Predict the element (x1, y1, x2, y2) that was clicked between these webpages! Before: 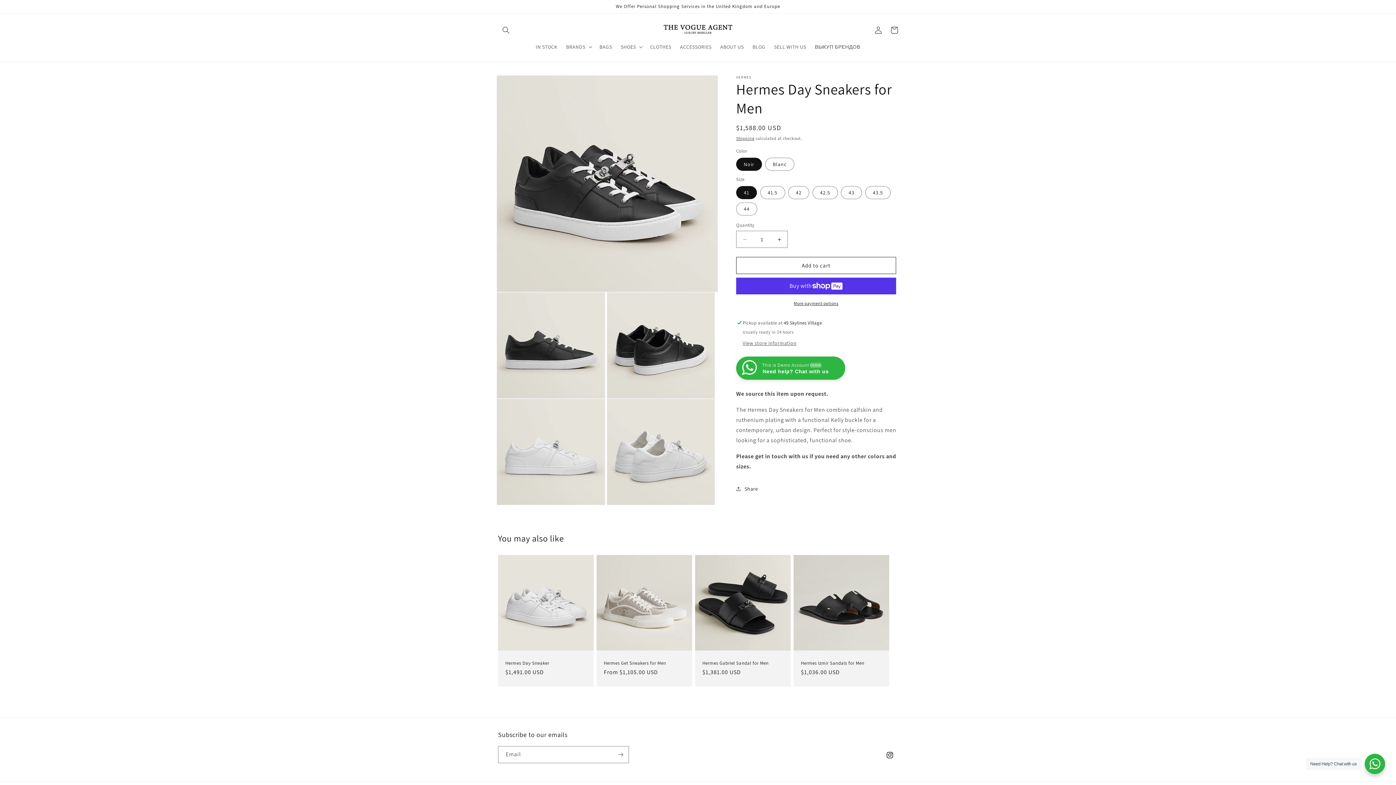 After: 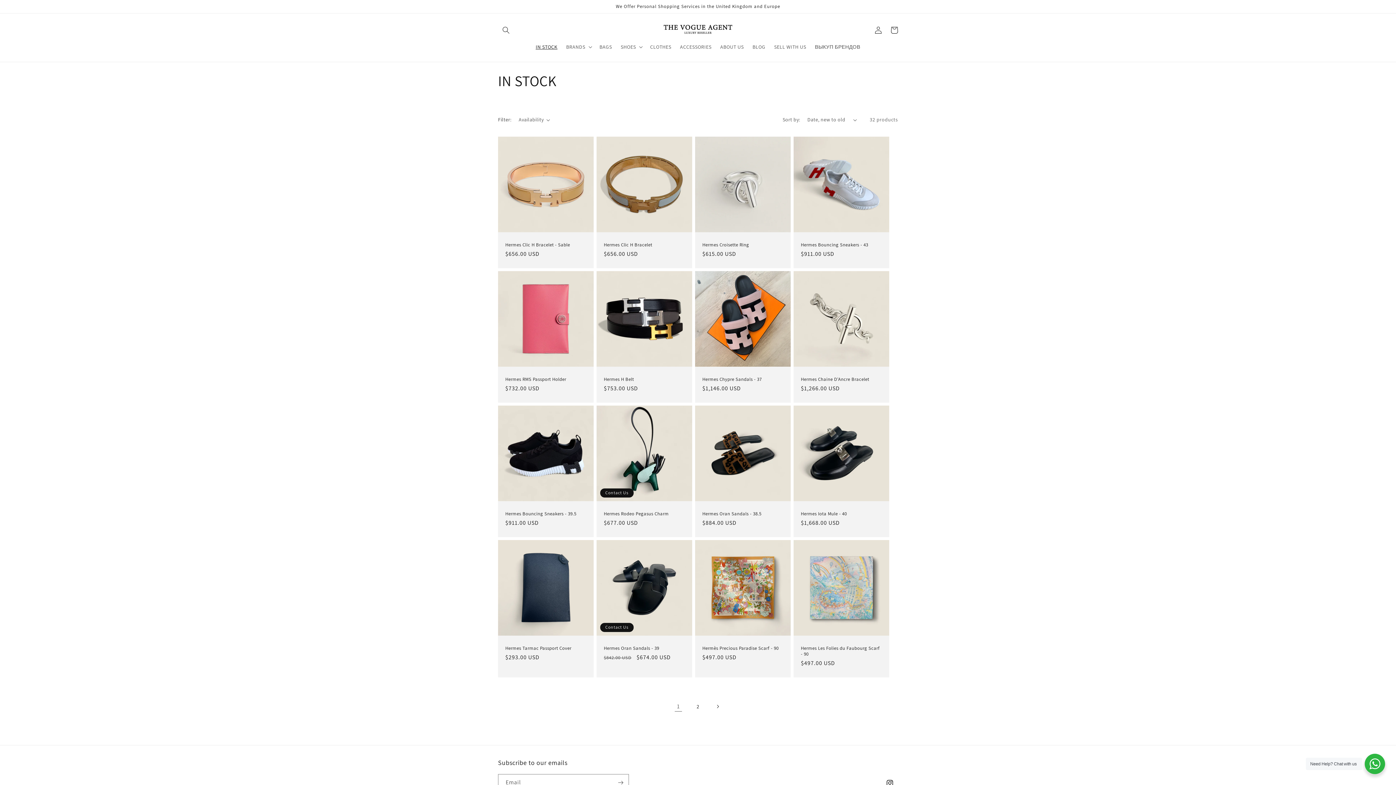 Action: bbox: (531, 39, 561, 54) label: IN STOCK